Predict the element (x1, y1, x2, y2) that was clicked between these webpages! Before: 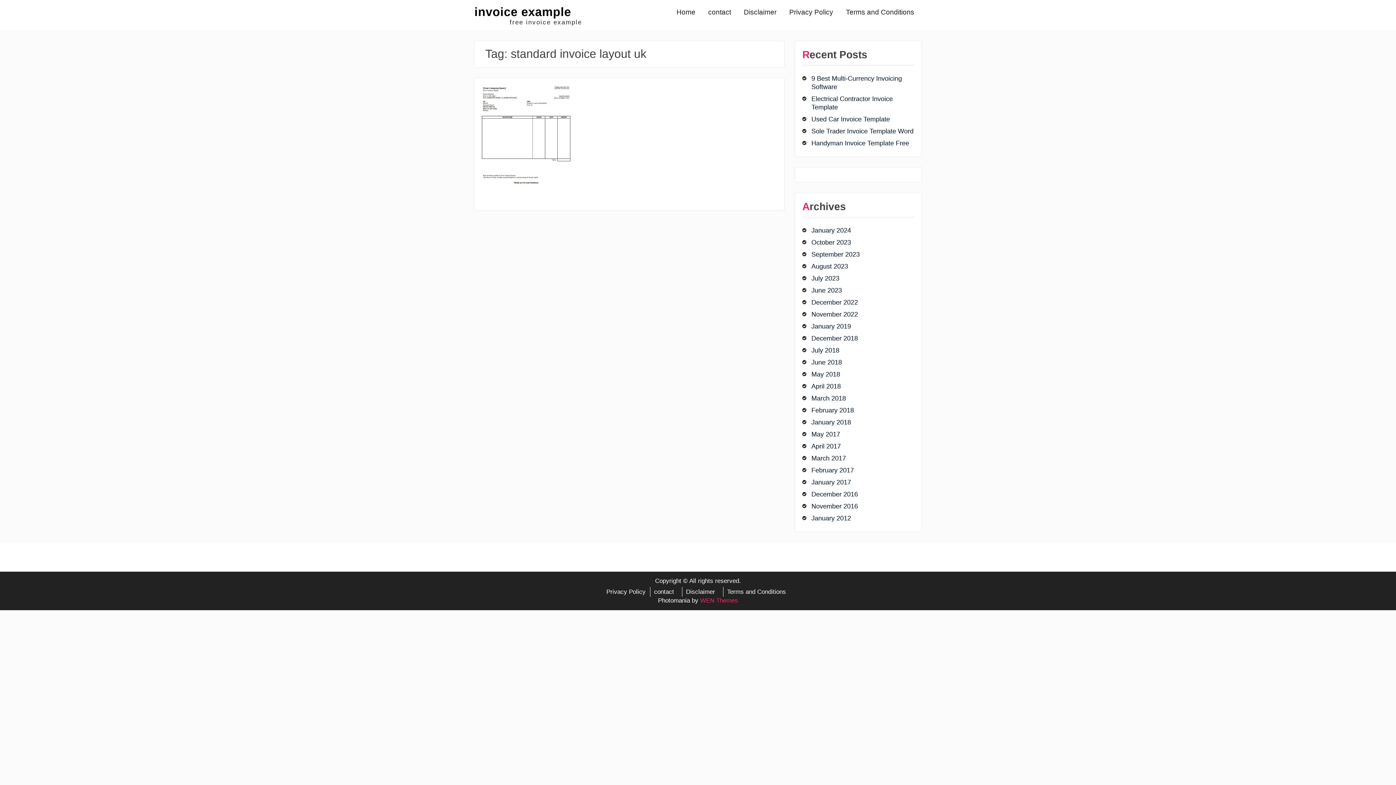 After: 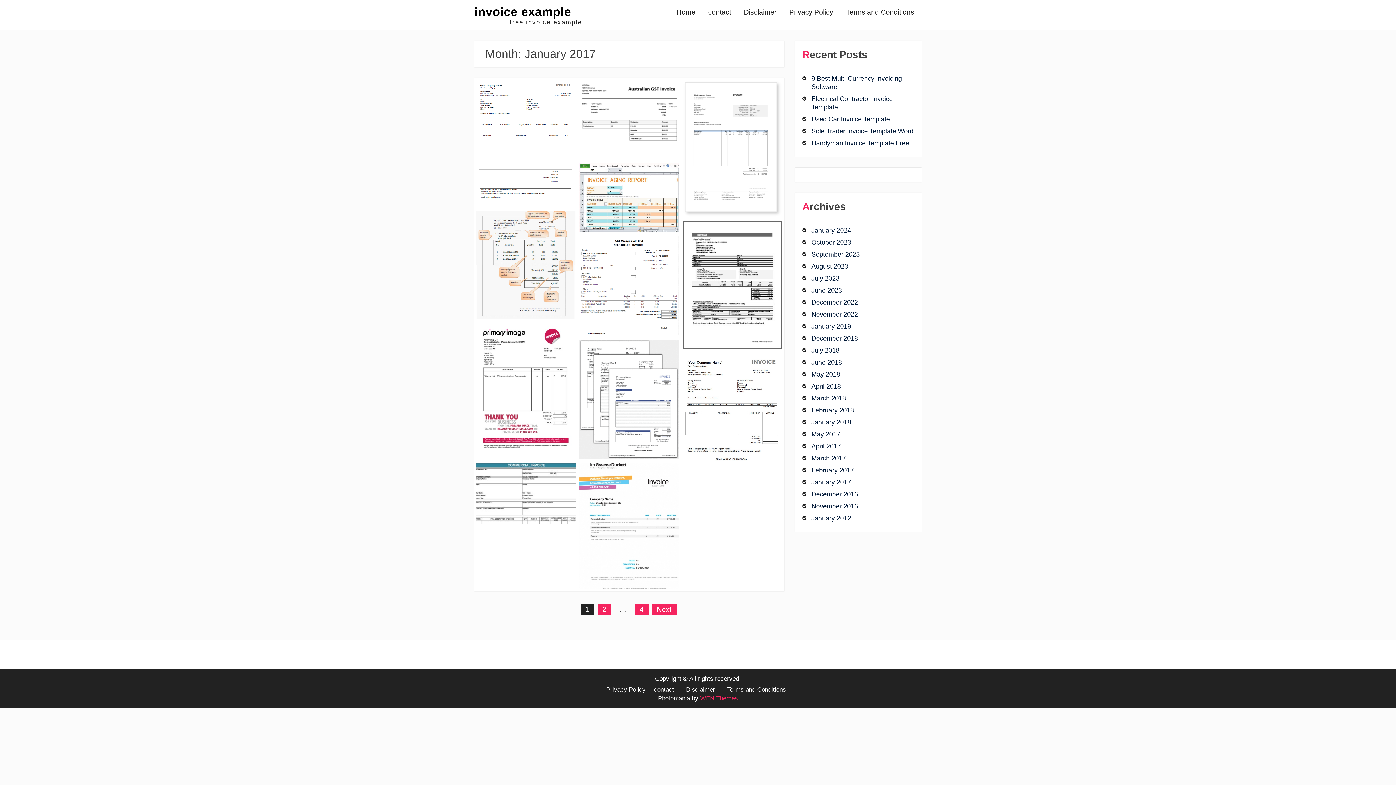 Action: bbox: (811, 478, 899, 486) label: January 2017